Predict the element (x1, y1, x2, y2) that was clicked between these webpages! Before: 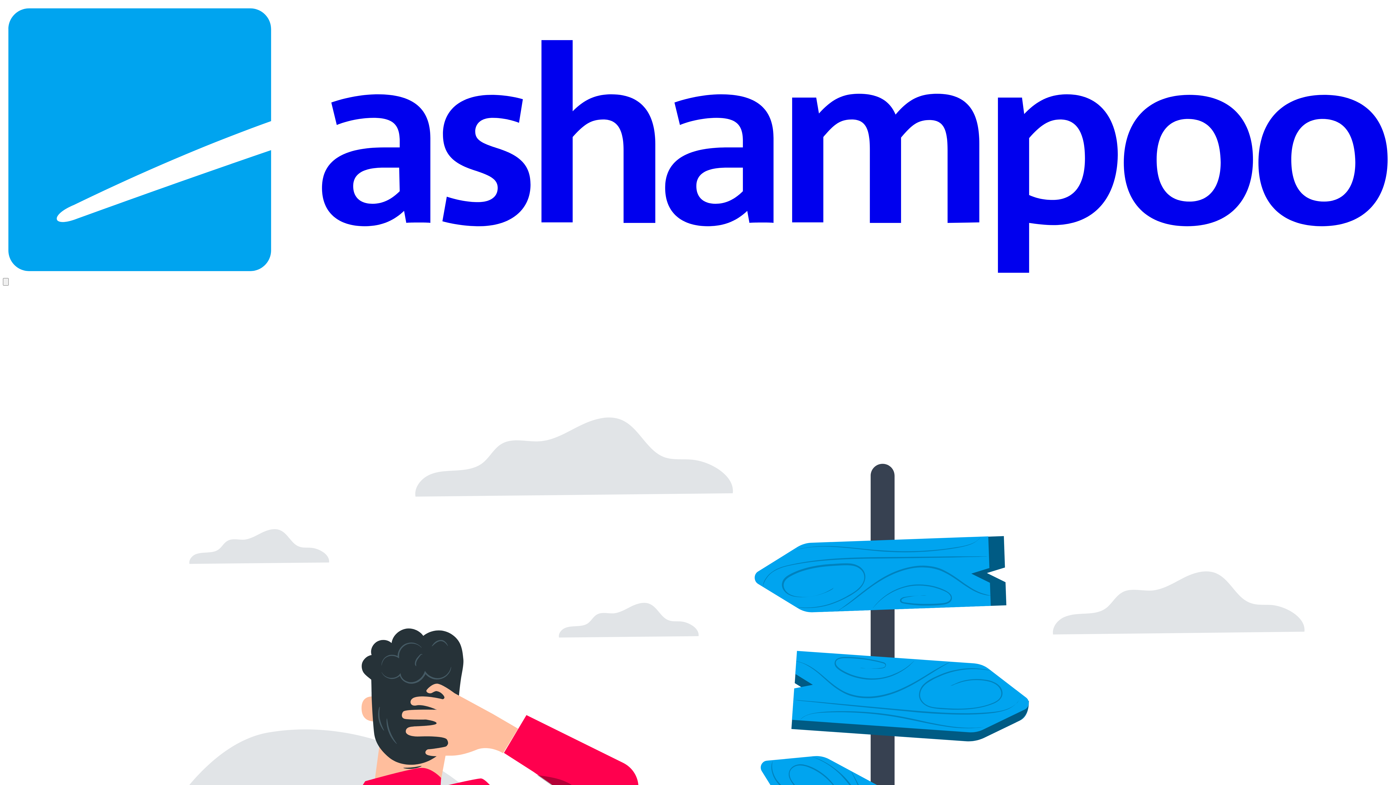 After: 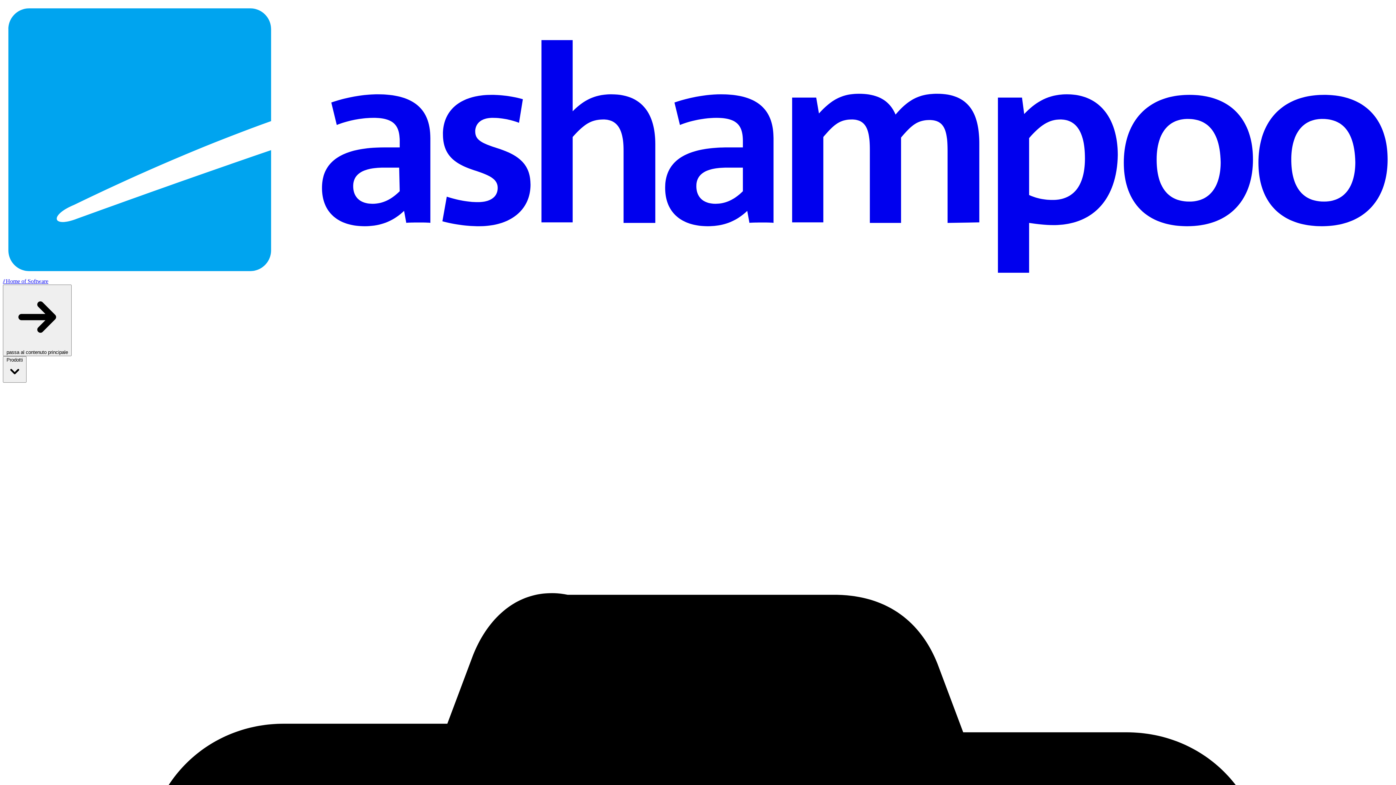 Action: bbox: (2, 271, 1393, 277)